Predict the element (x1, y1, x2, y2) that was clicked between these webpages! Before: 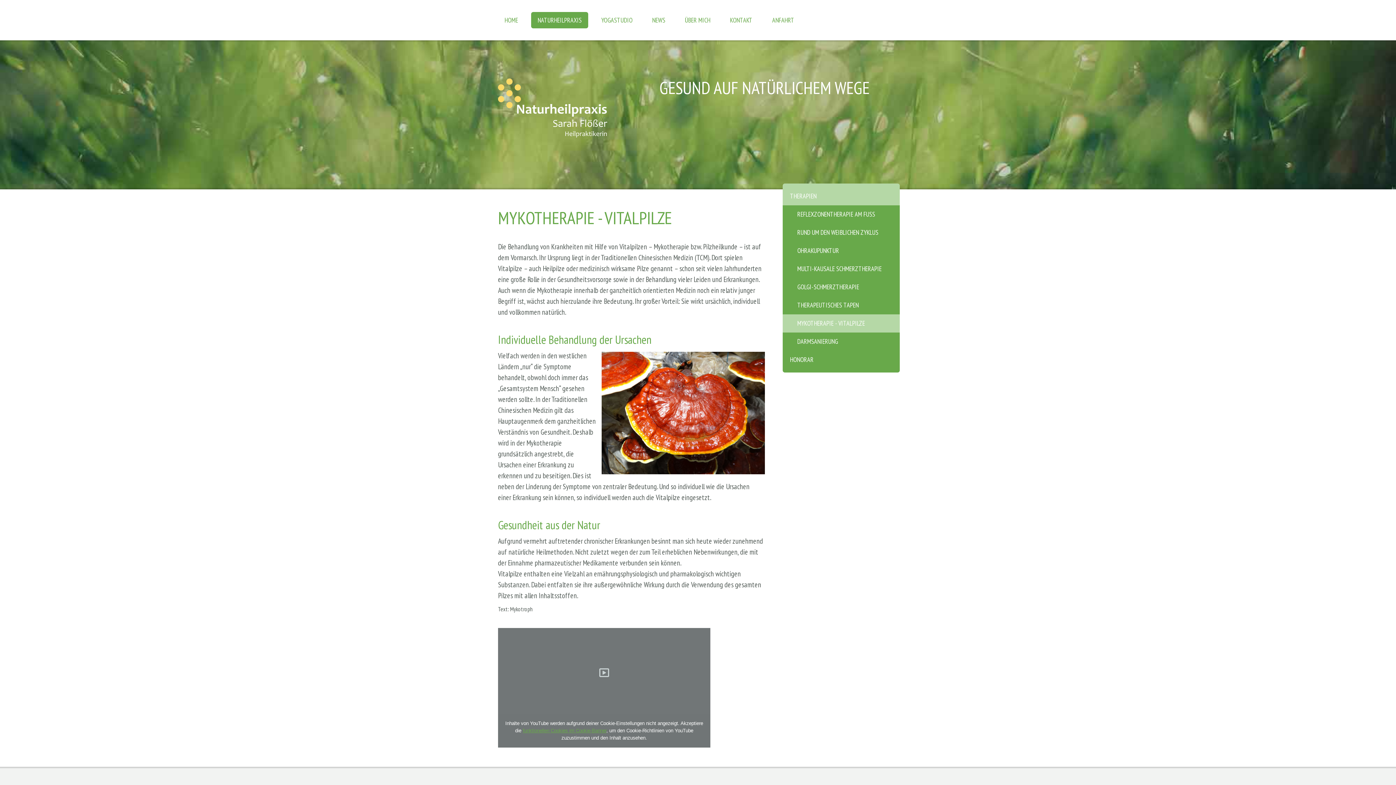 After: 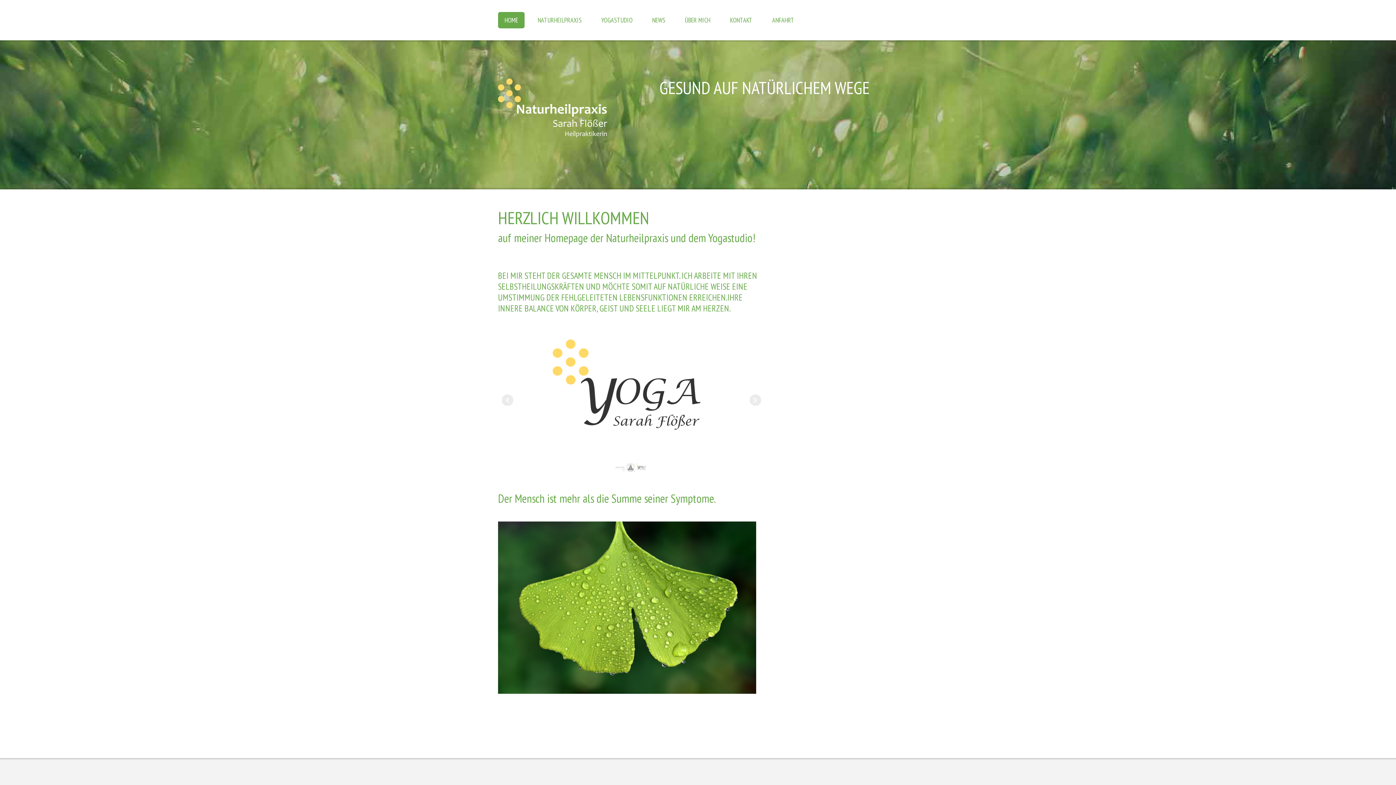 Action: bbox: (498, 79, 615, 86)